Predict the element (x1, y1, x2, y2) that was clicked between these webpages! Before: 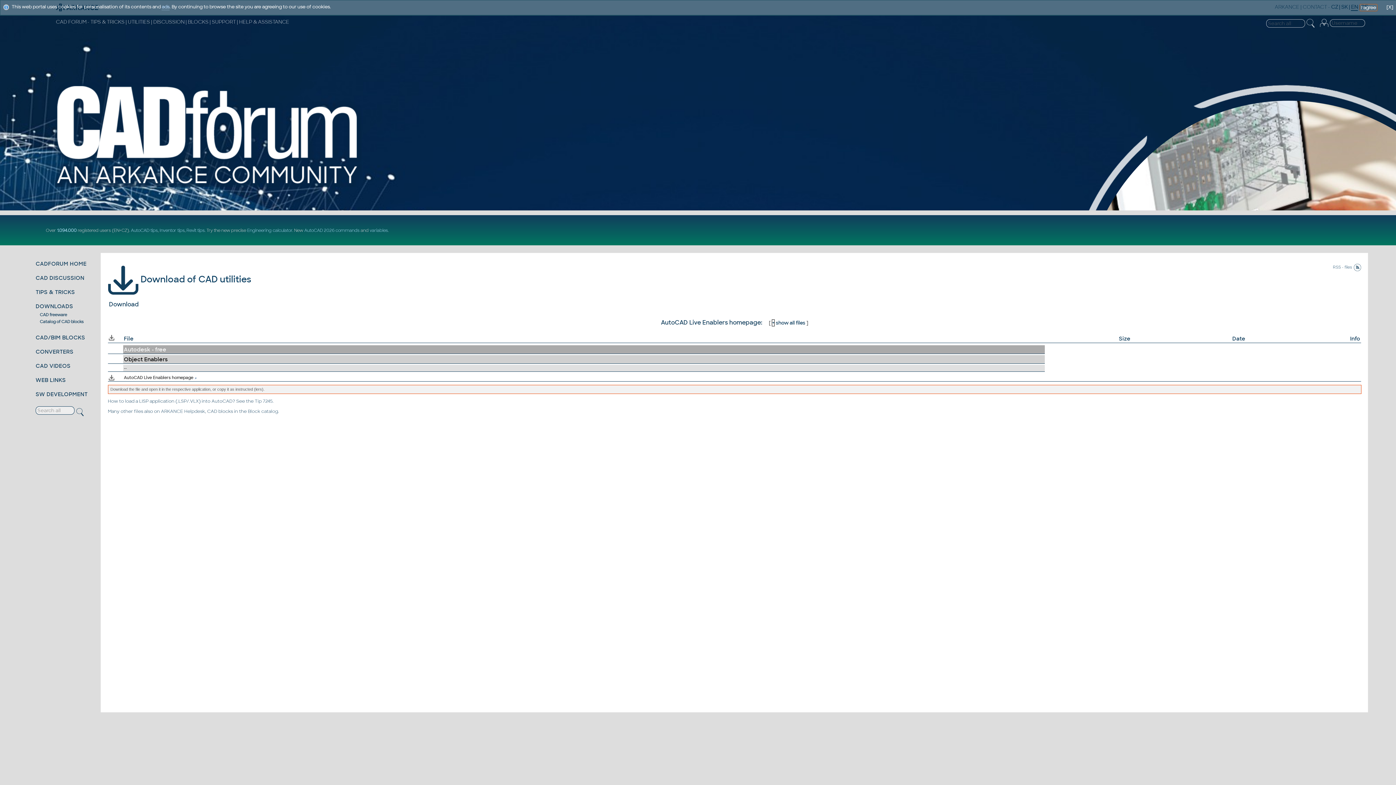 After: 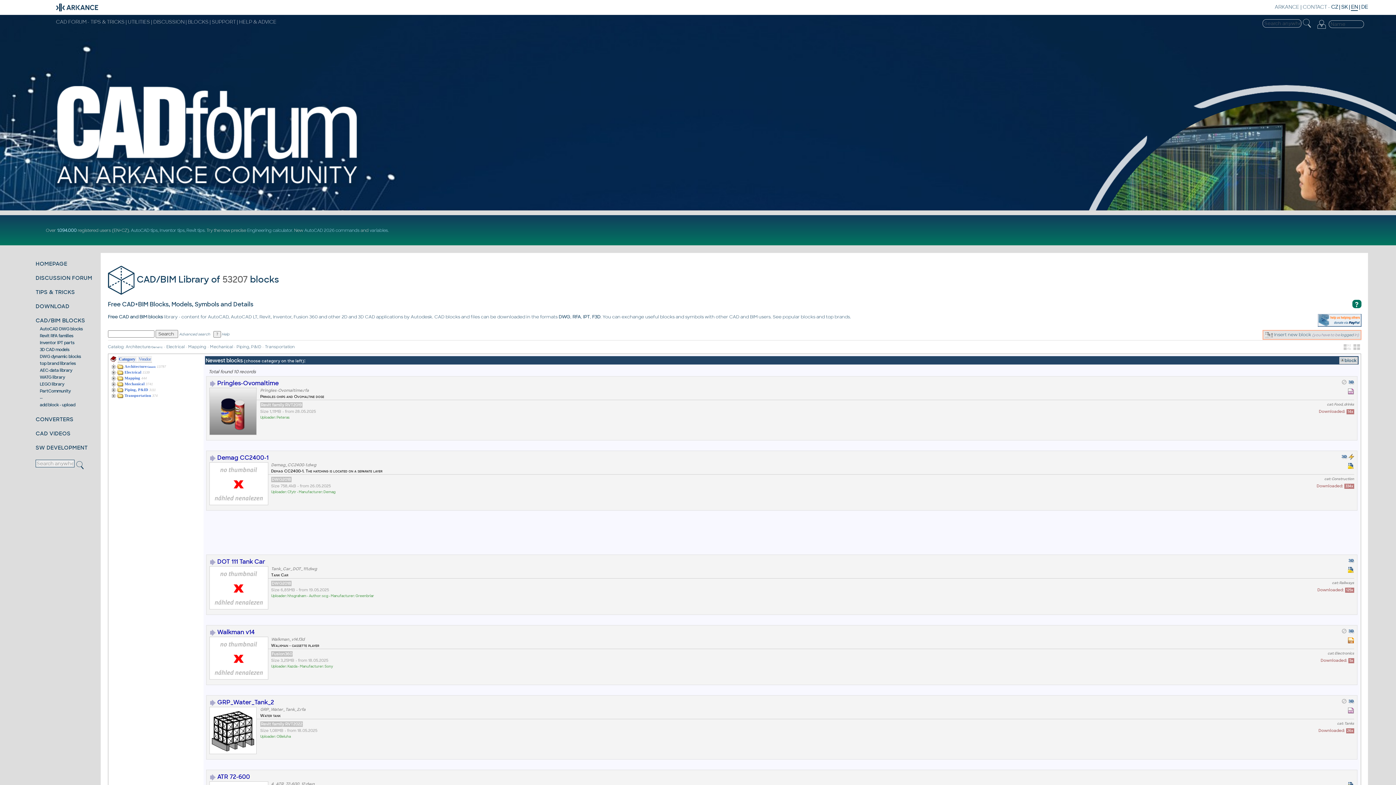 Action: bbox: (247, 408, 278, 414) label: Block catalog